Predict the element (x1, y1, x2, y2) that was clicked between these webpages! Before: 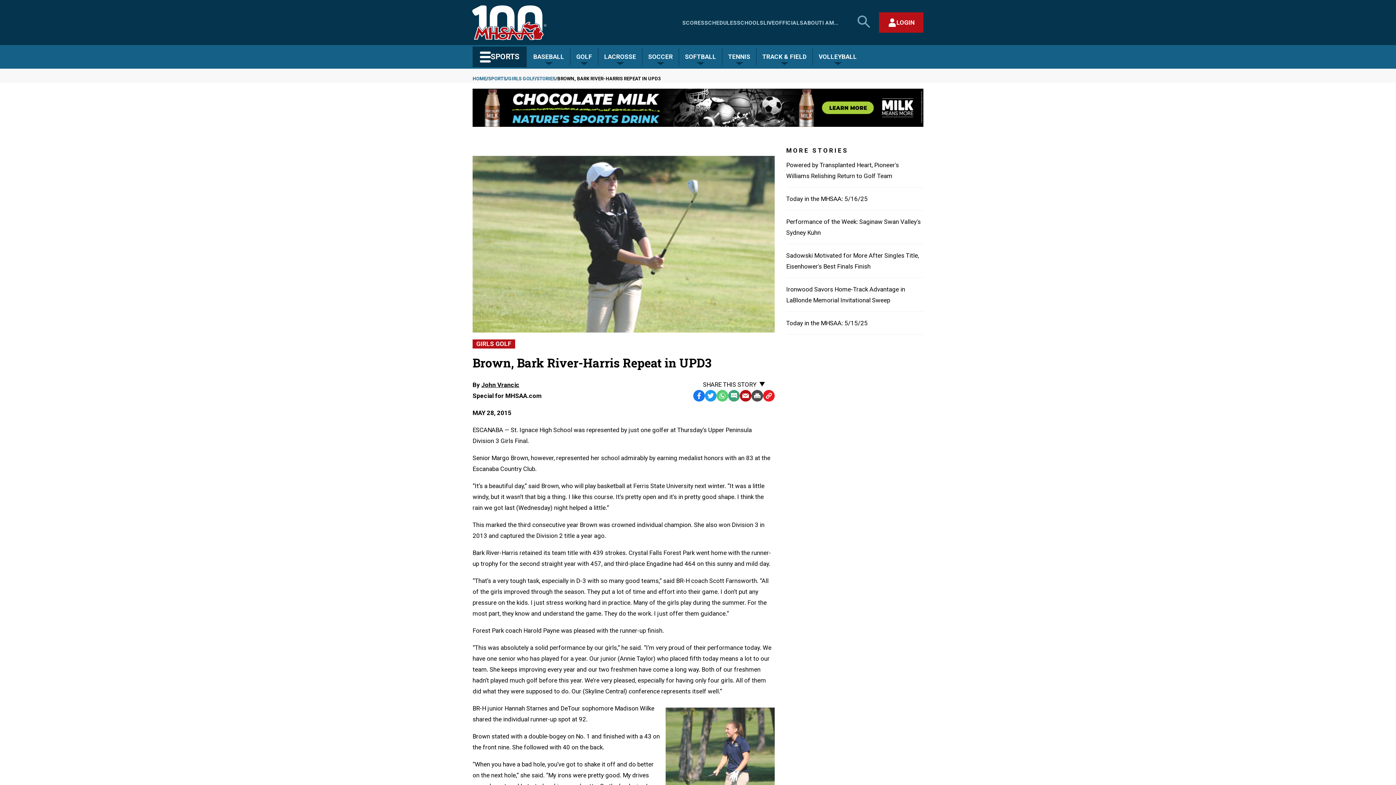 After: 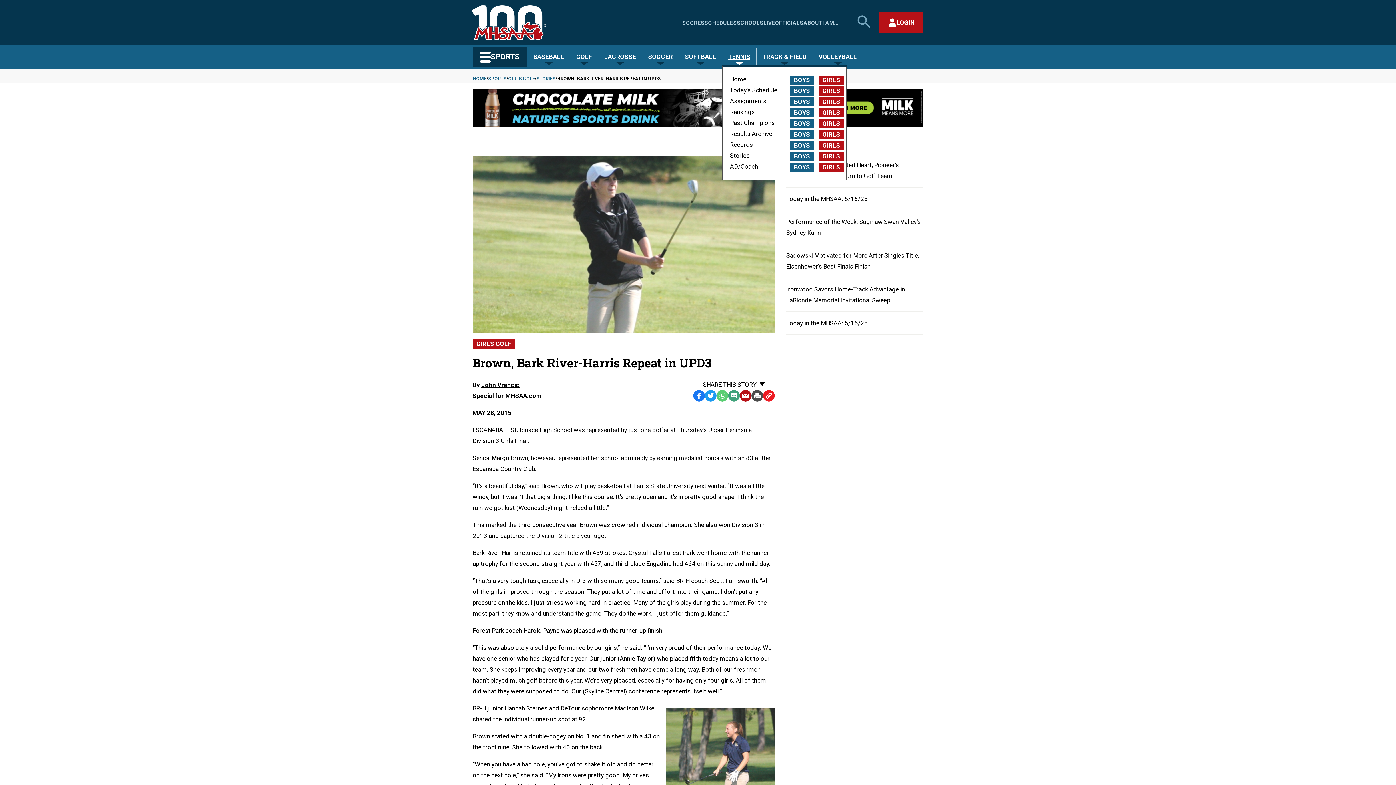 Action: bbox: (722, 48, 756, 65) label: TENNIS